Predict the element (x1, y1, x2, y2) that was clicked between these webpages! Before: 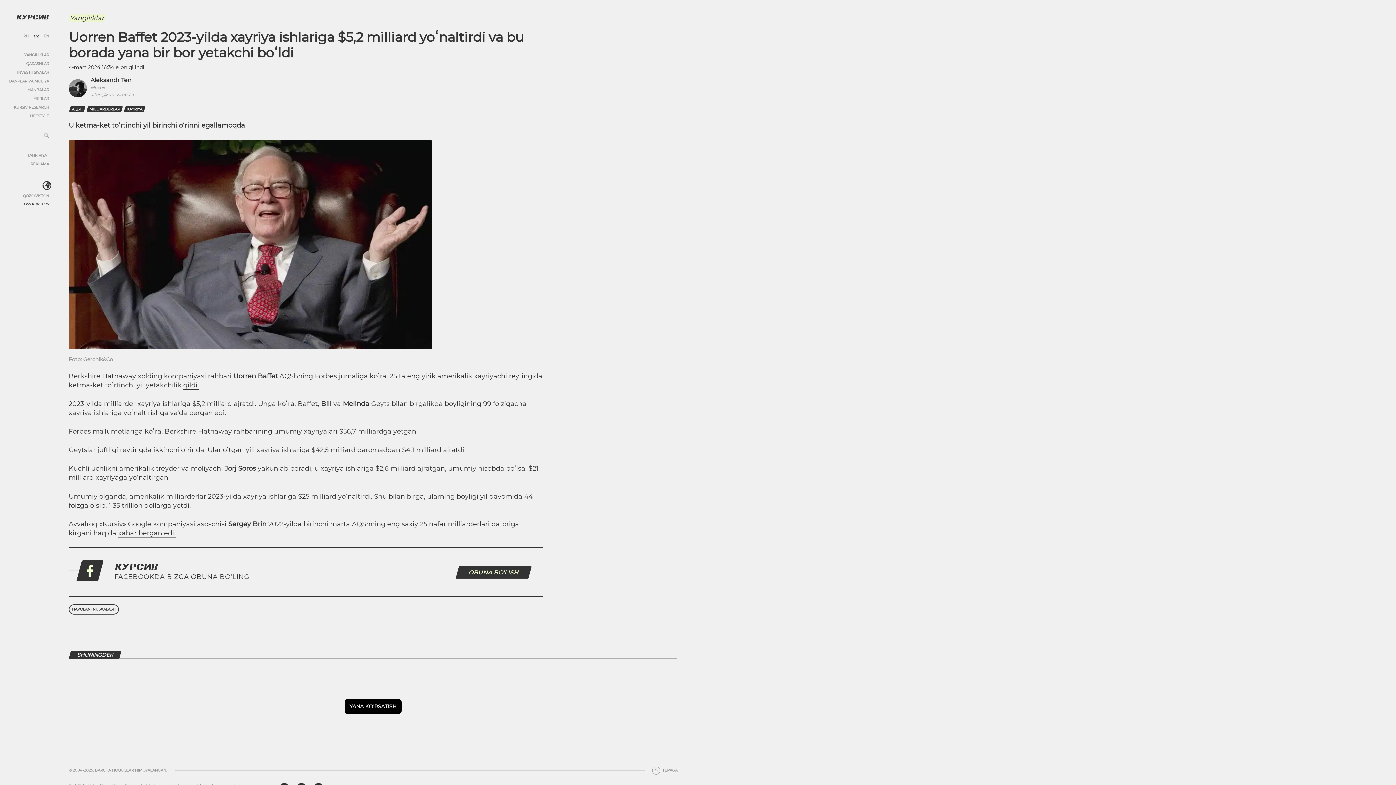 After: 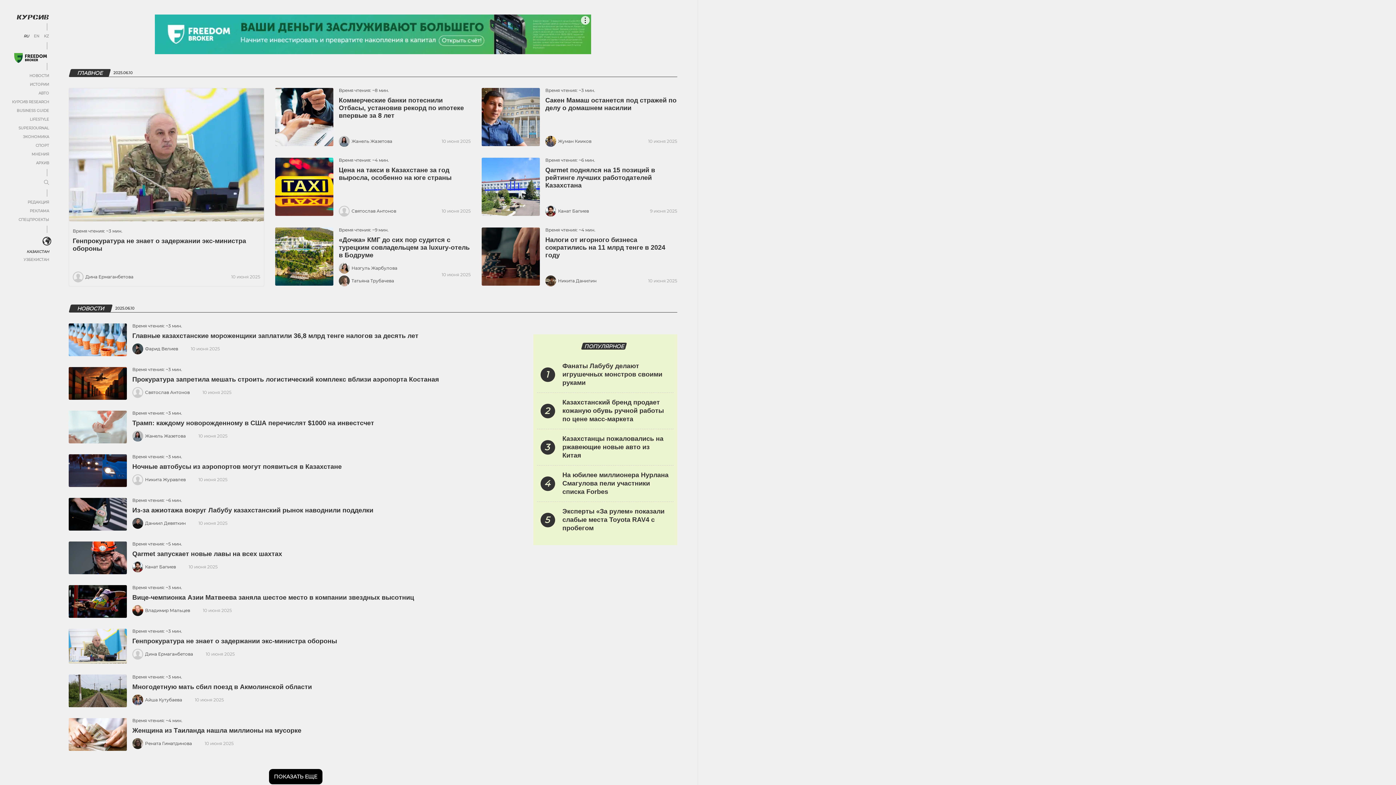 Action: bbox: (22, 193, 49, 198) label: QOZOG'ISTON